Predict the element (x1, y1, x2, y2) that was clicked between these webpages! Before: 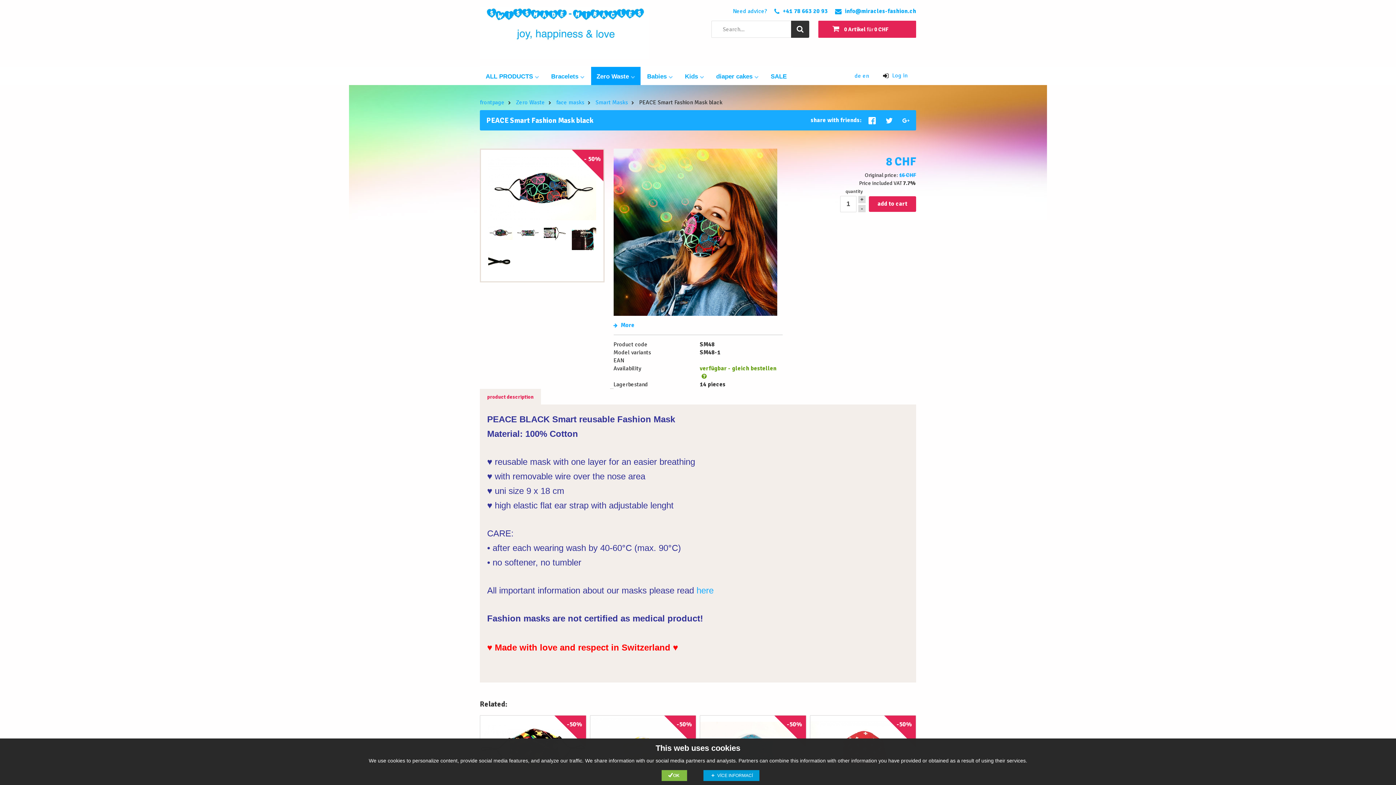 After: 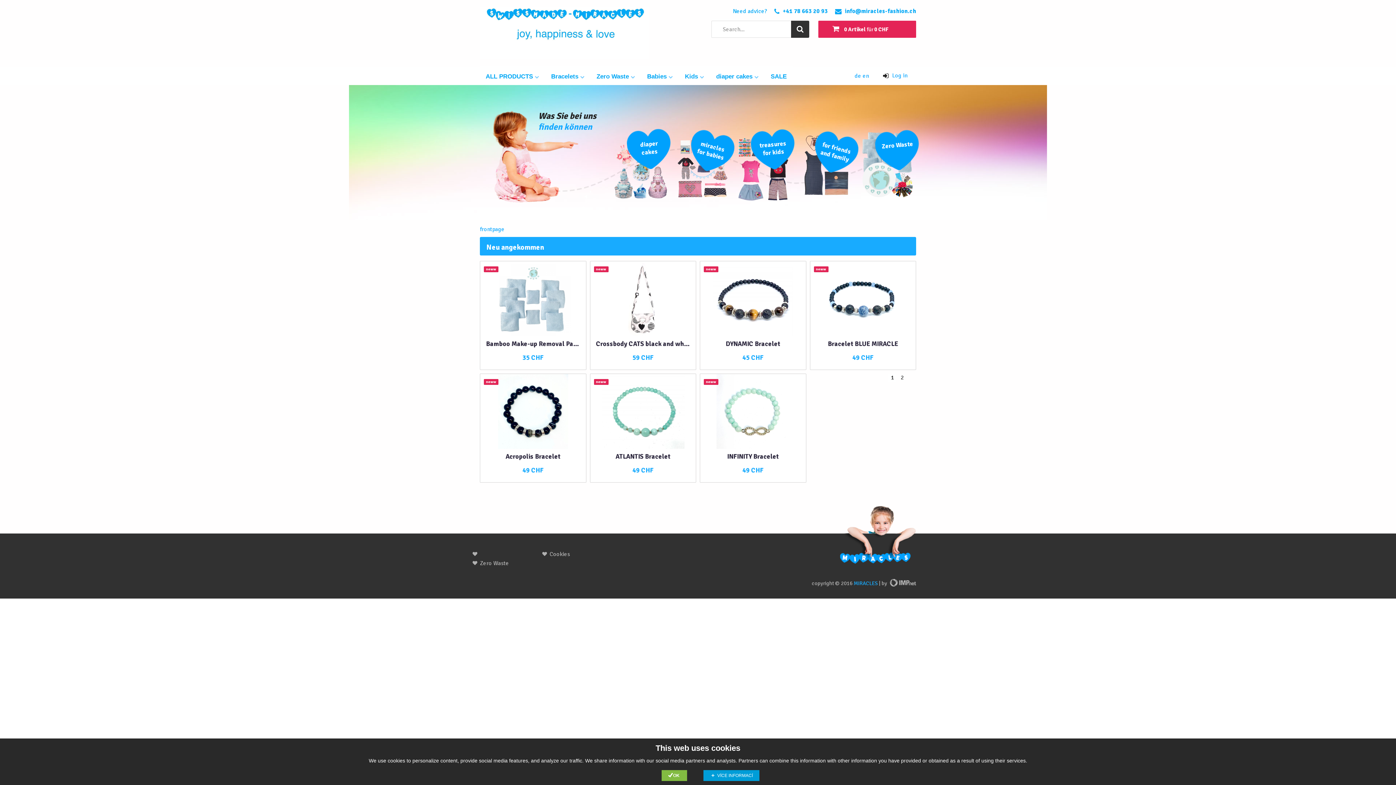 Action: label: frontpage bbox: (480, 100, 504, 105)